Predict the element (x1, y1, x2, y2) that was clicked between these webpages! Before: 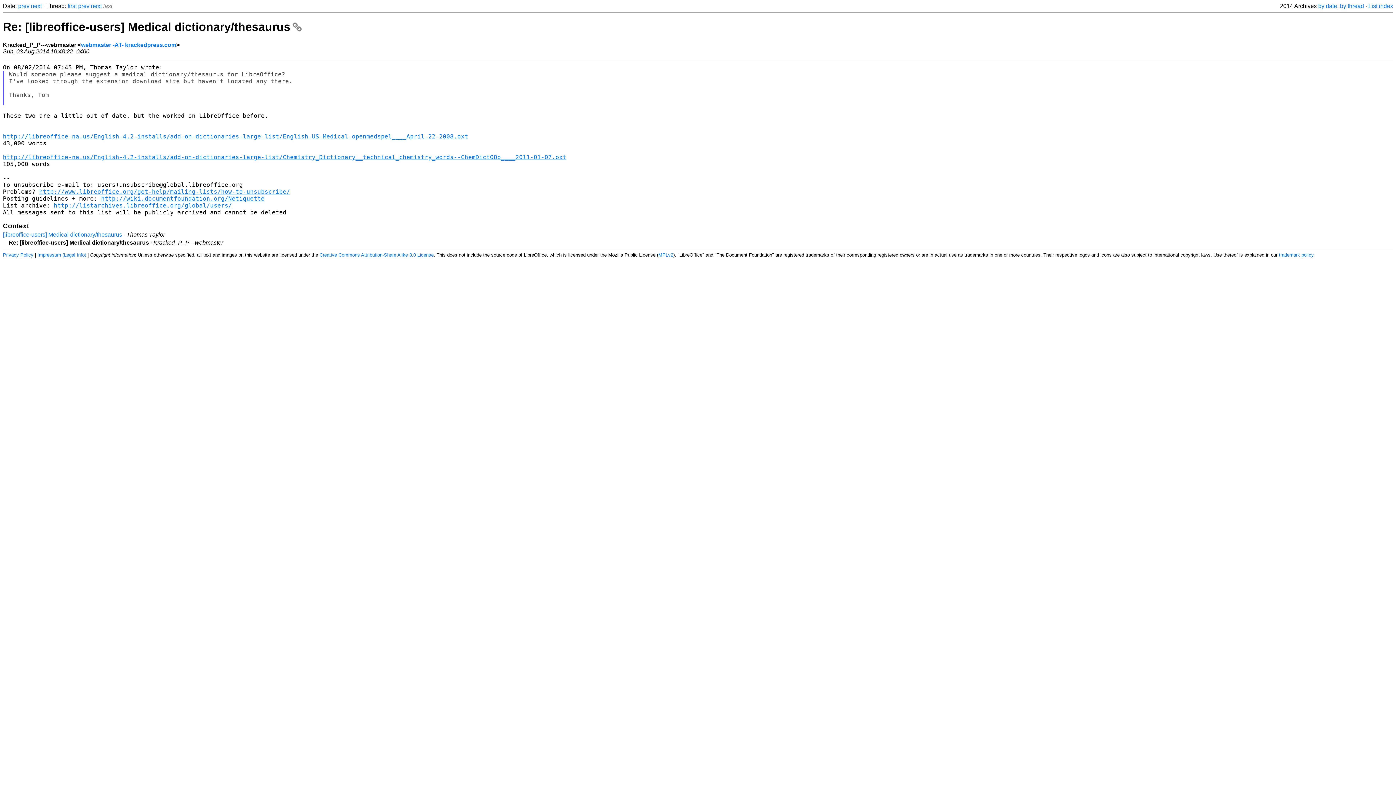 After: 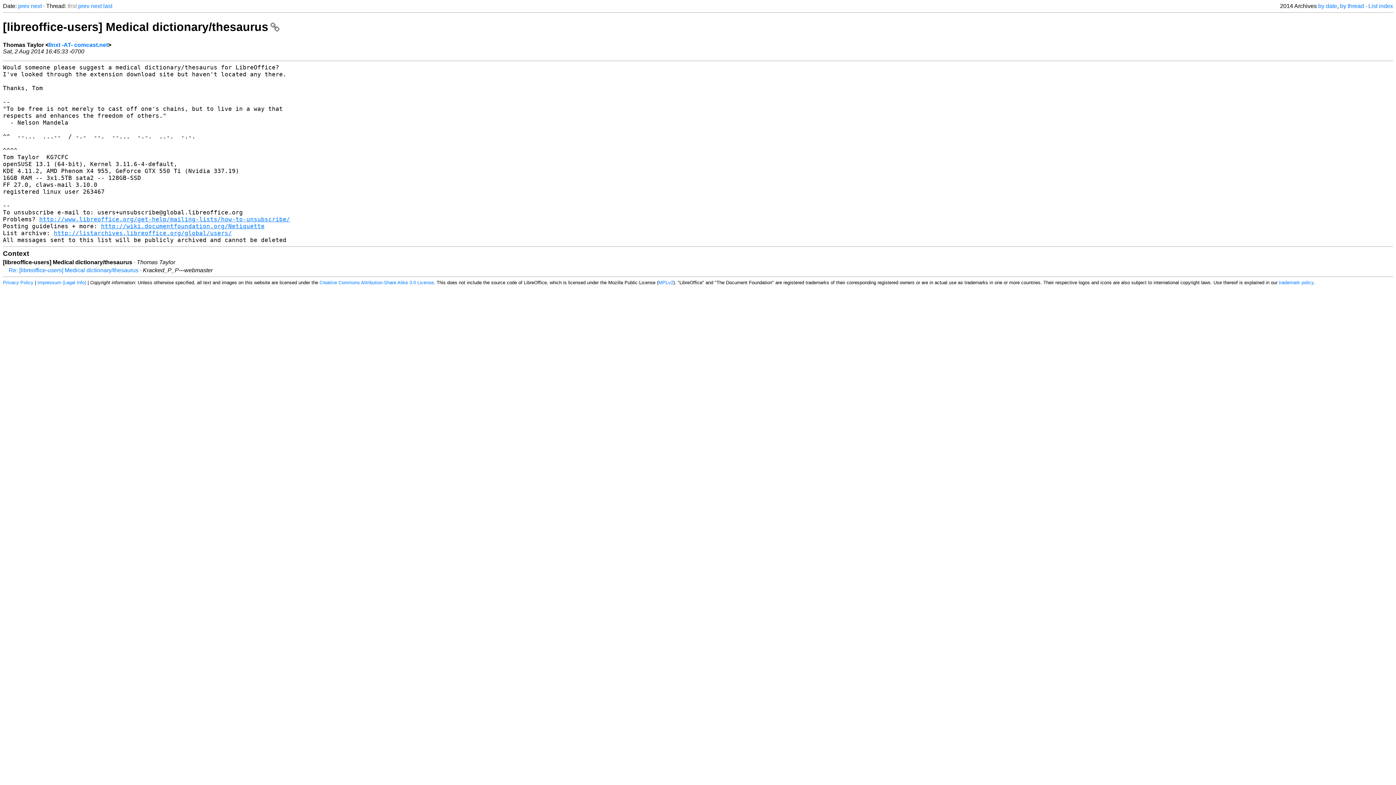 Action: bbox: (78, 2, 89, 9) label: prev